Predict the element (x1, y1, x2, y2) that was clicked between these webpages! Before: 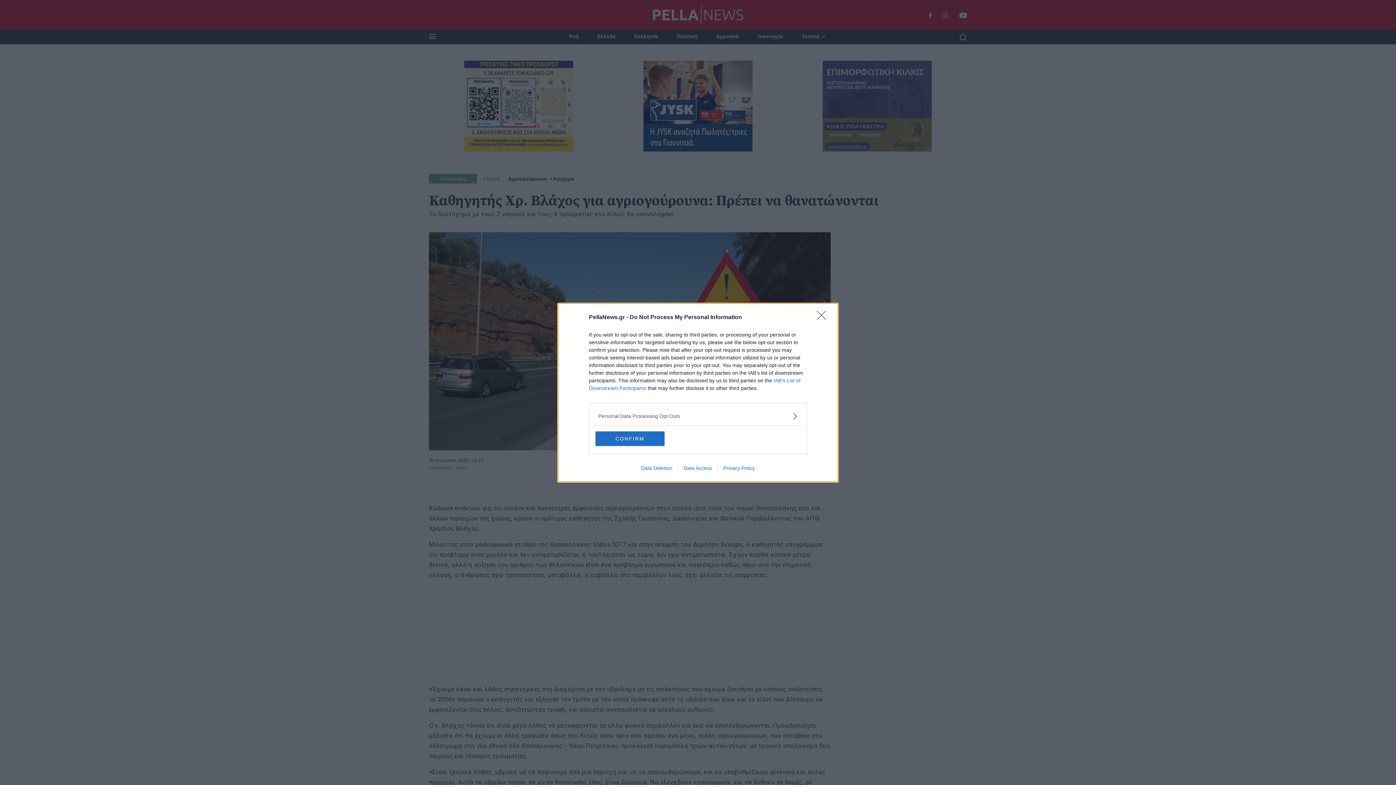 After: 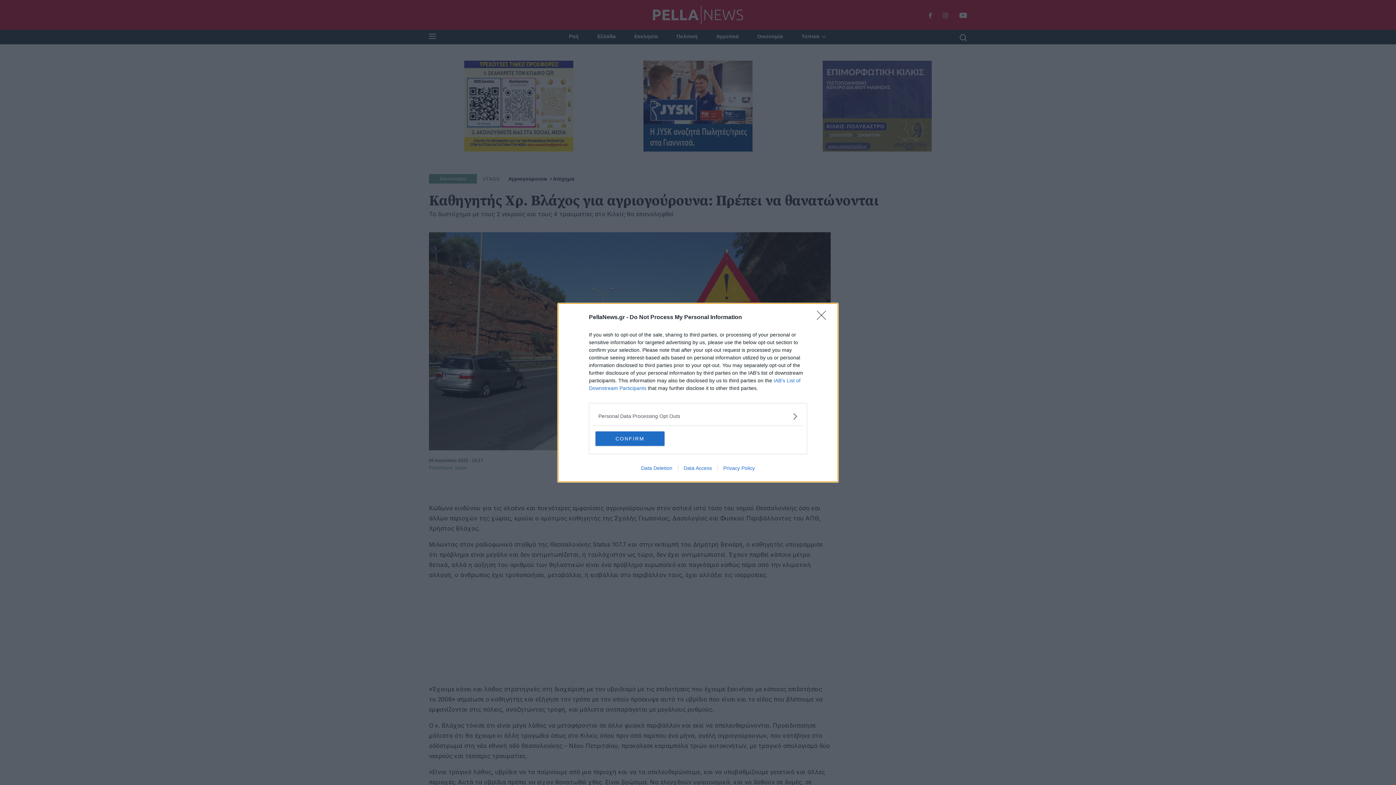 Action: label: Data Deletion bbox: (635, 465, 678, 471)